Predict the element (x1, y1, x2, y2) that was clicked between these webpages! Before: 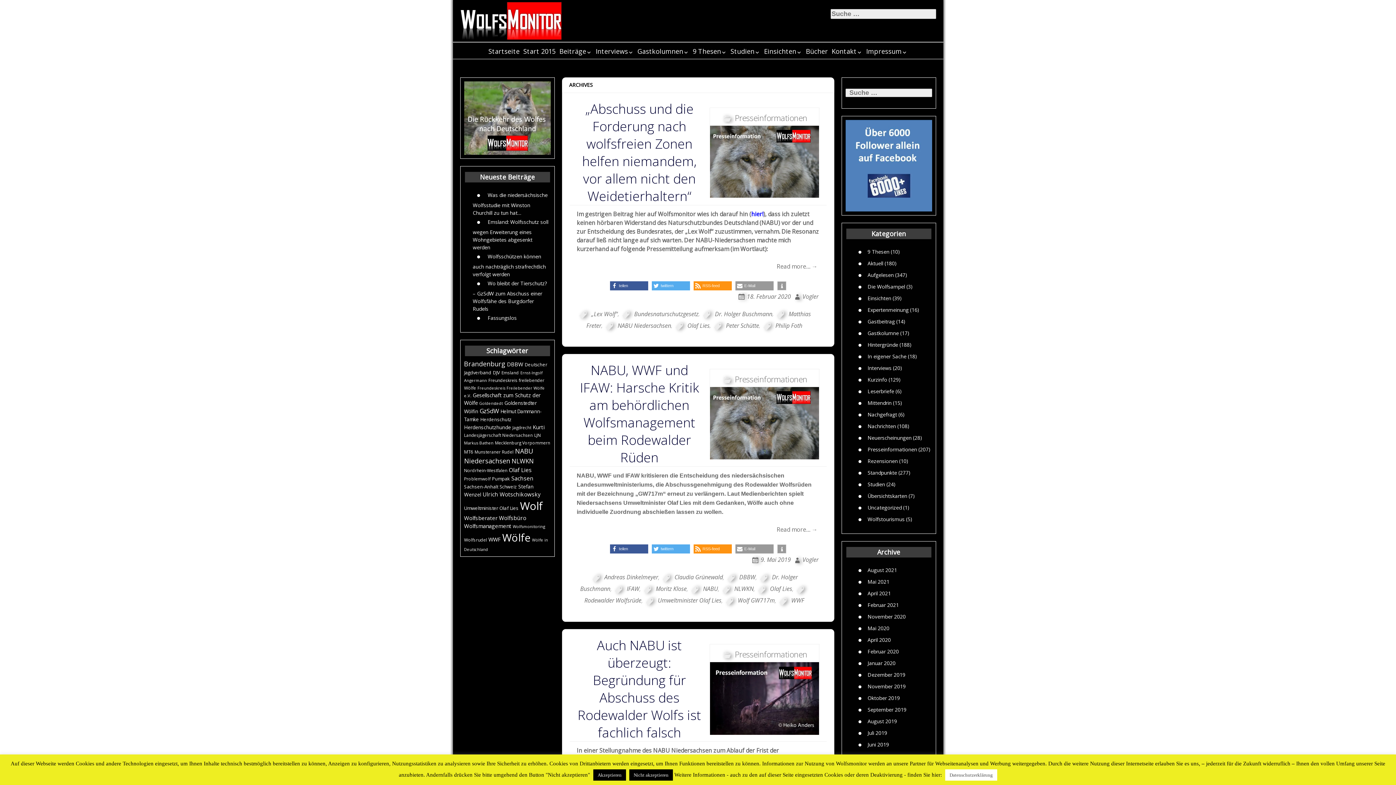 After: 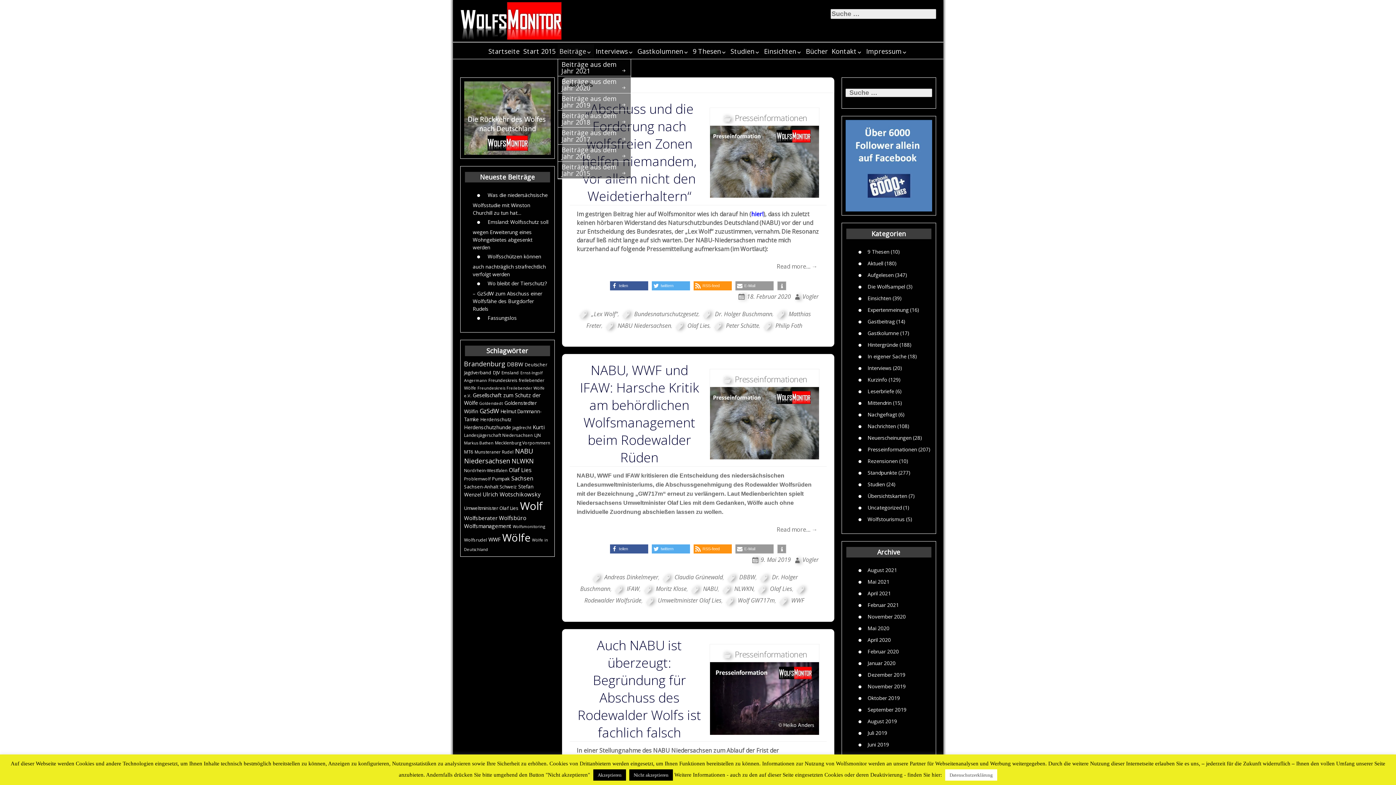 Action: label: Beiträge bbox: (557, 44, 594, 58)